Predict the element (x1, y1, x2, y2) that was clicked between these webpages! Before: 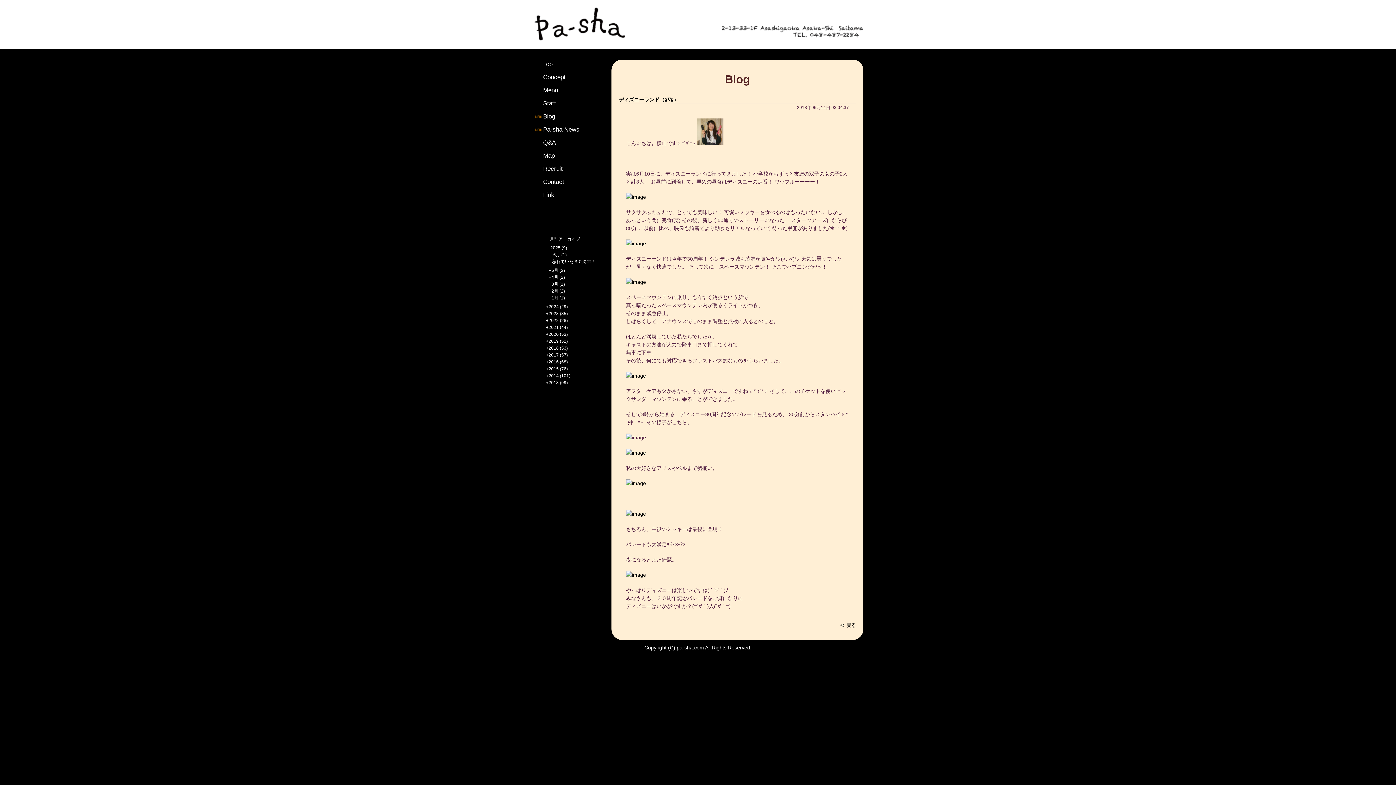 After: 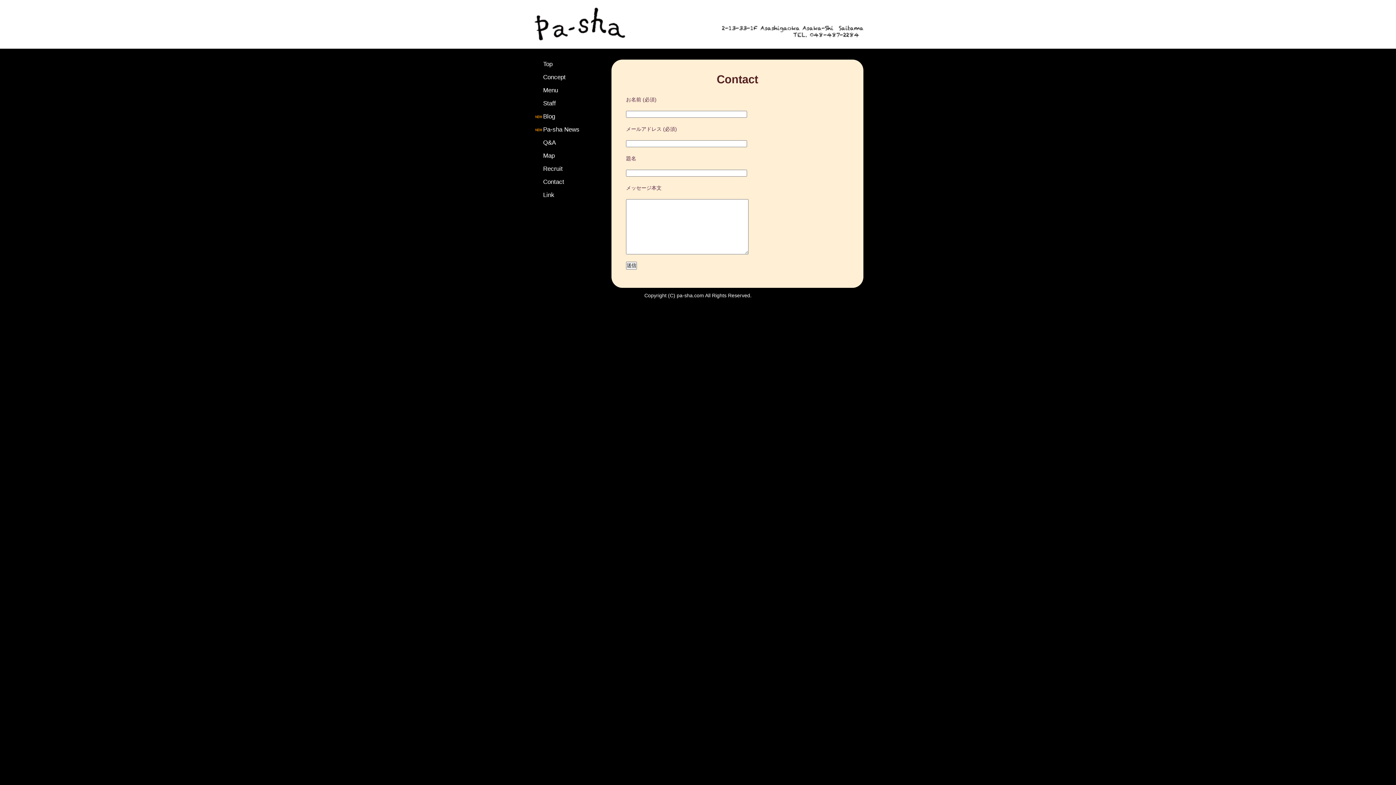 Action: bbox: (543, 178, 564, 185) label: Contact